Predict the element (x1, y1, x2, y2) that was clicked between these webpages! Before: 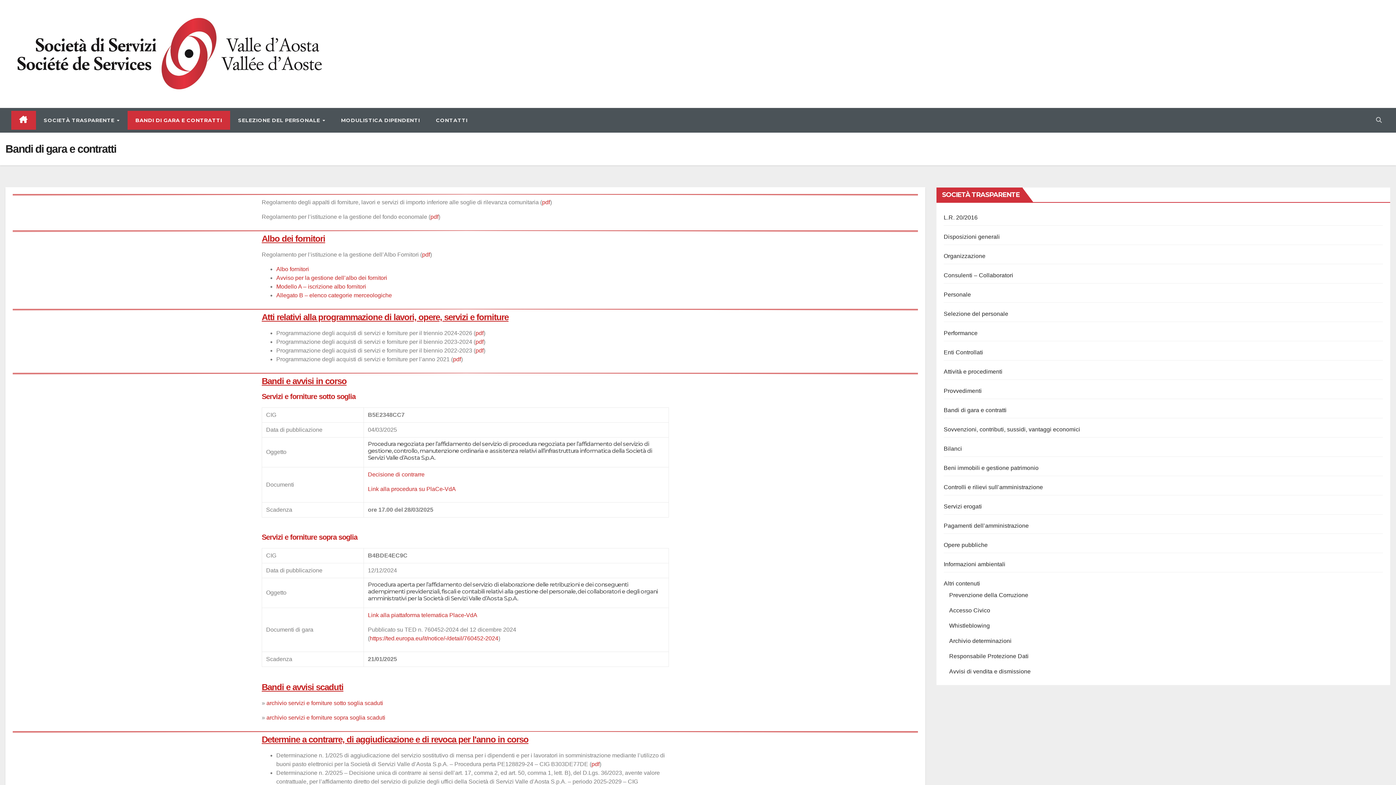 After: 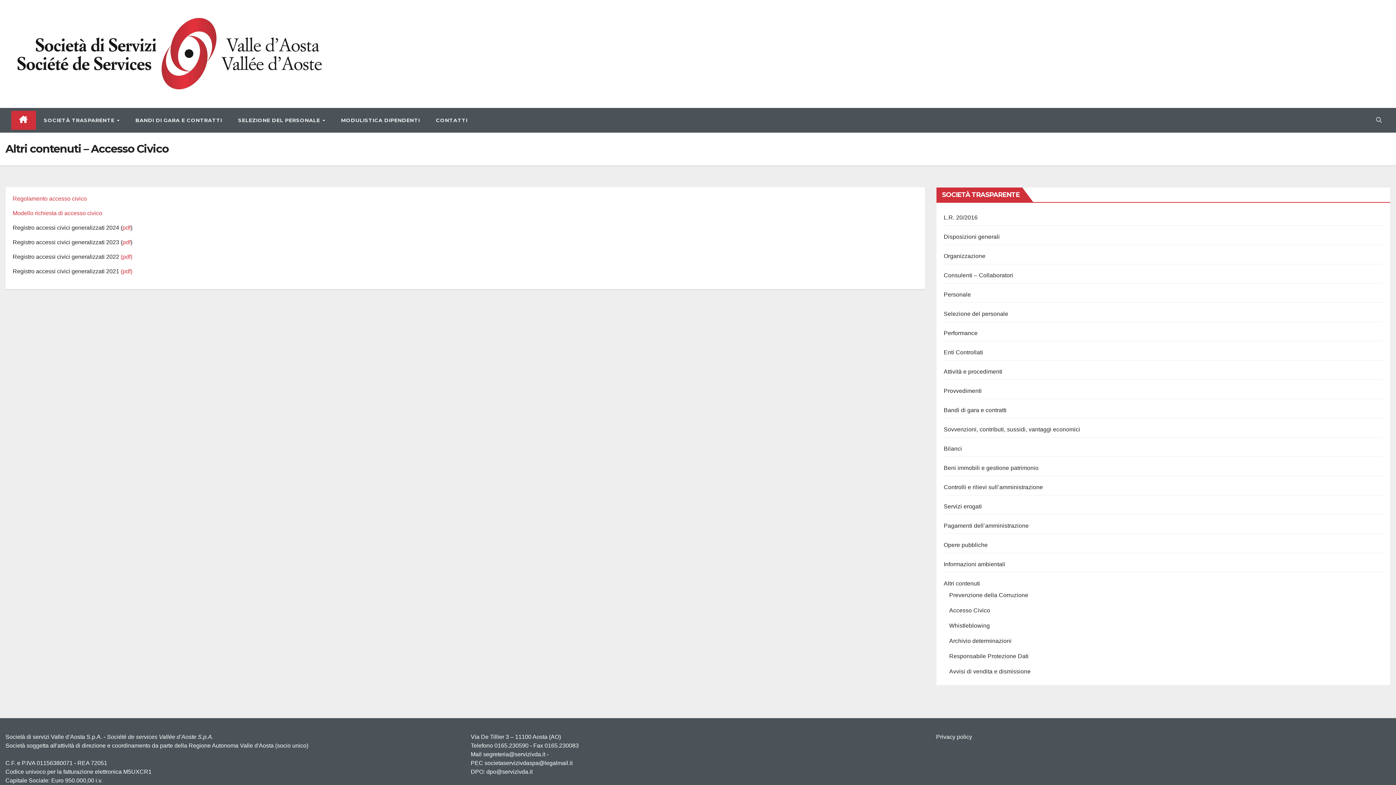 Action: label: Accesso Civico bbox: (949, 607, 990, 613)